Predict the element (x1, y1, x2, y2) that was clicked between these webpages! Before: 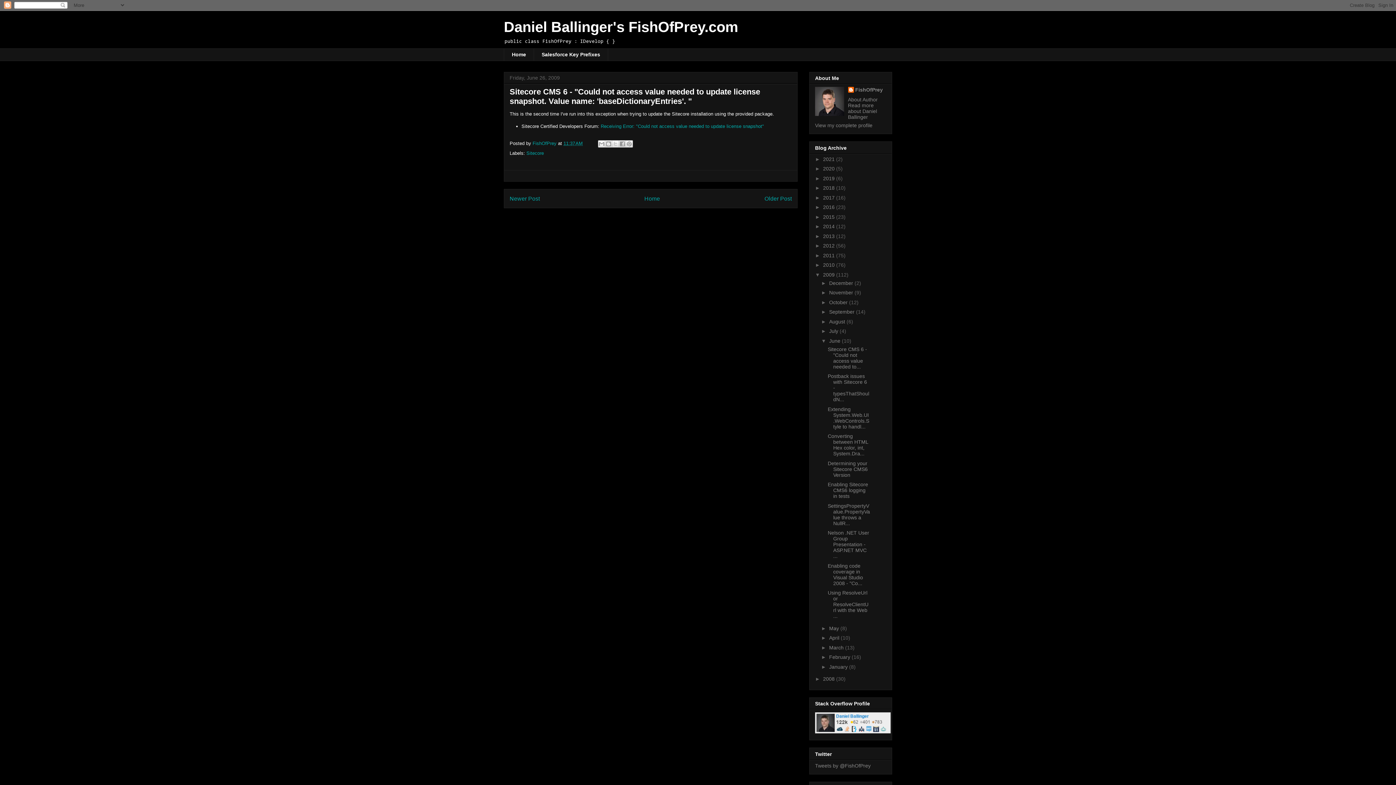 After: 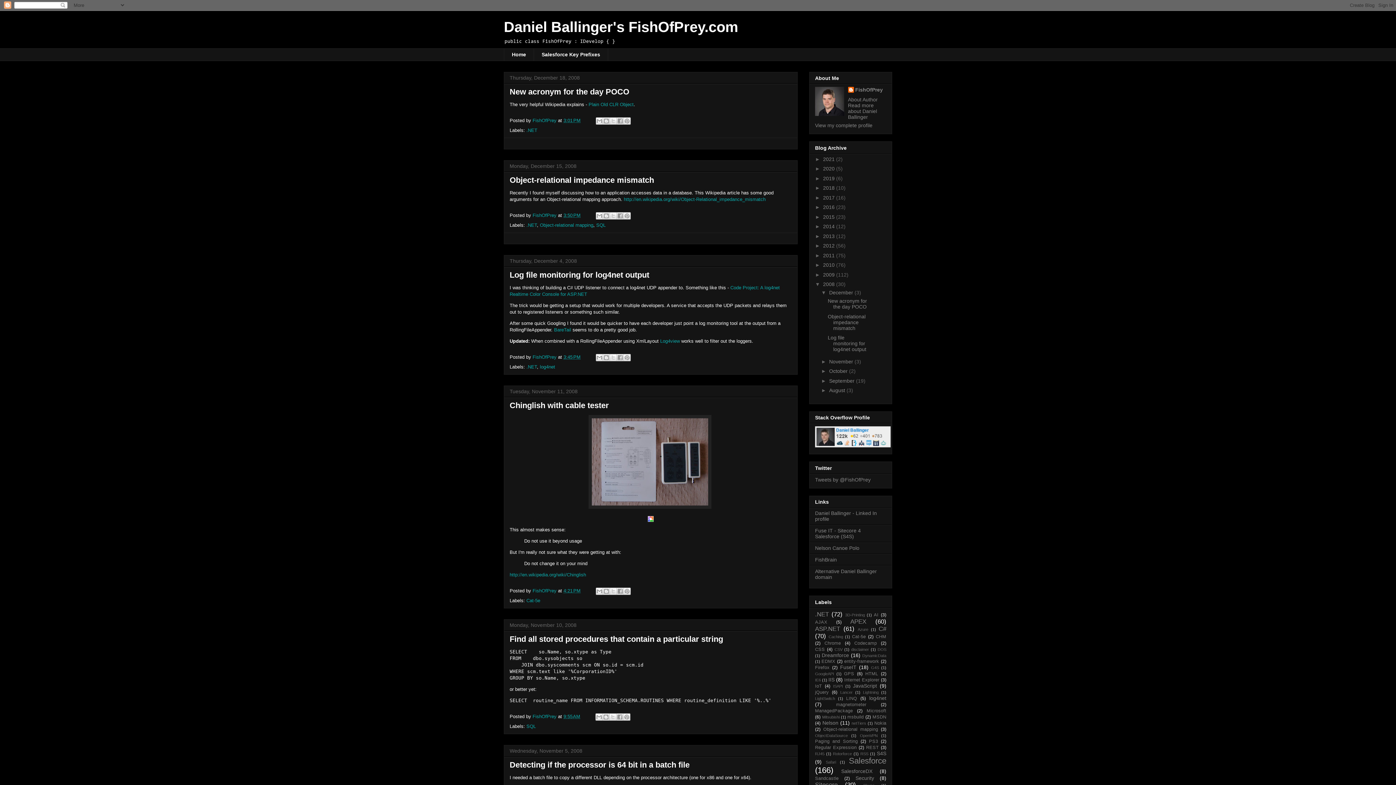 Action: label: 2008  bbox: (823, 676, 836, 682)